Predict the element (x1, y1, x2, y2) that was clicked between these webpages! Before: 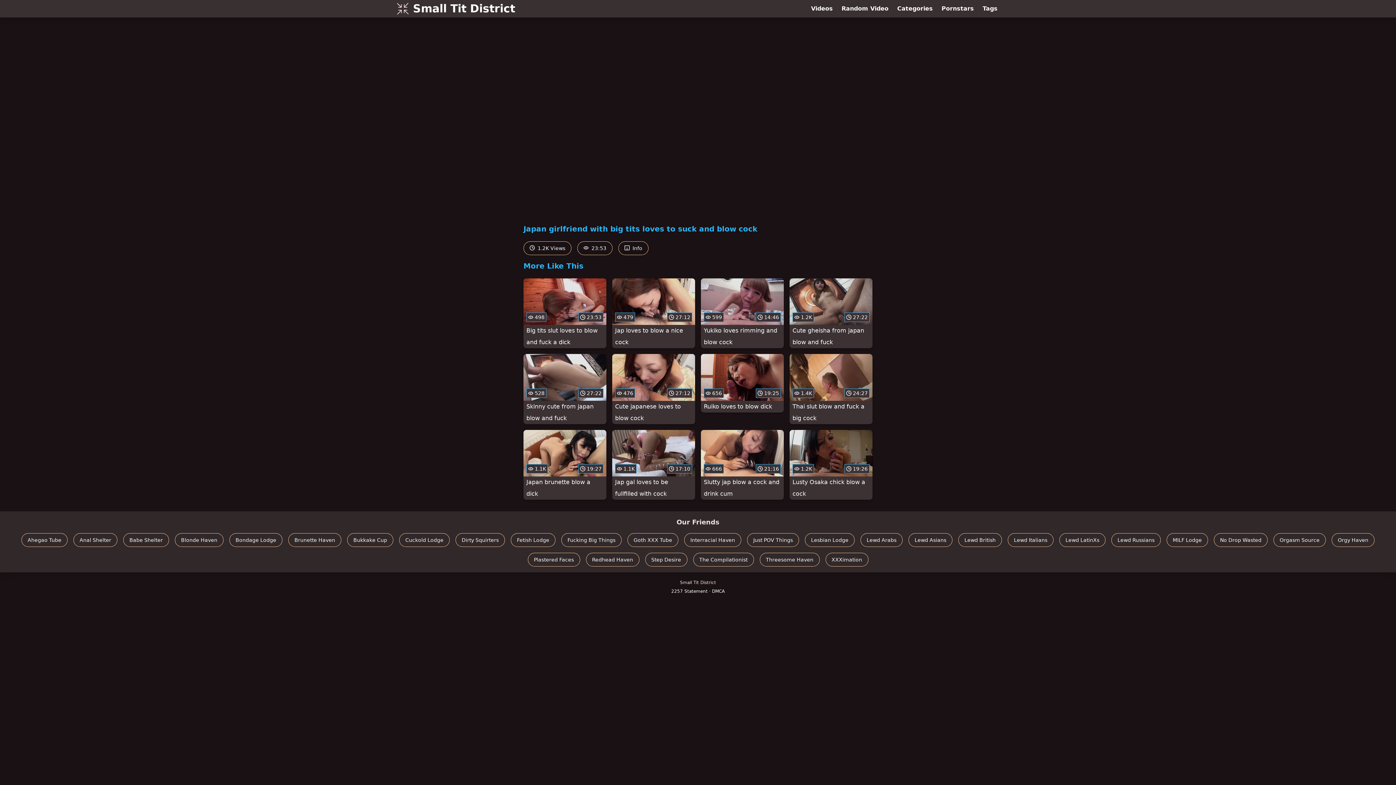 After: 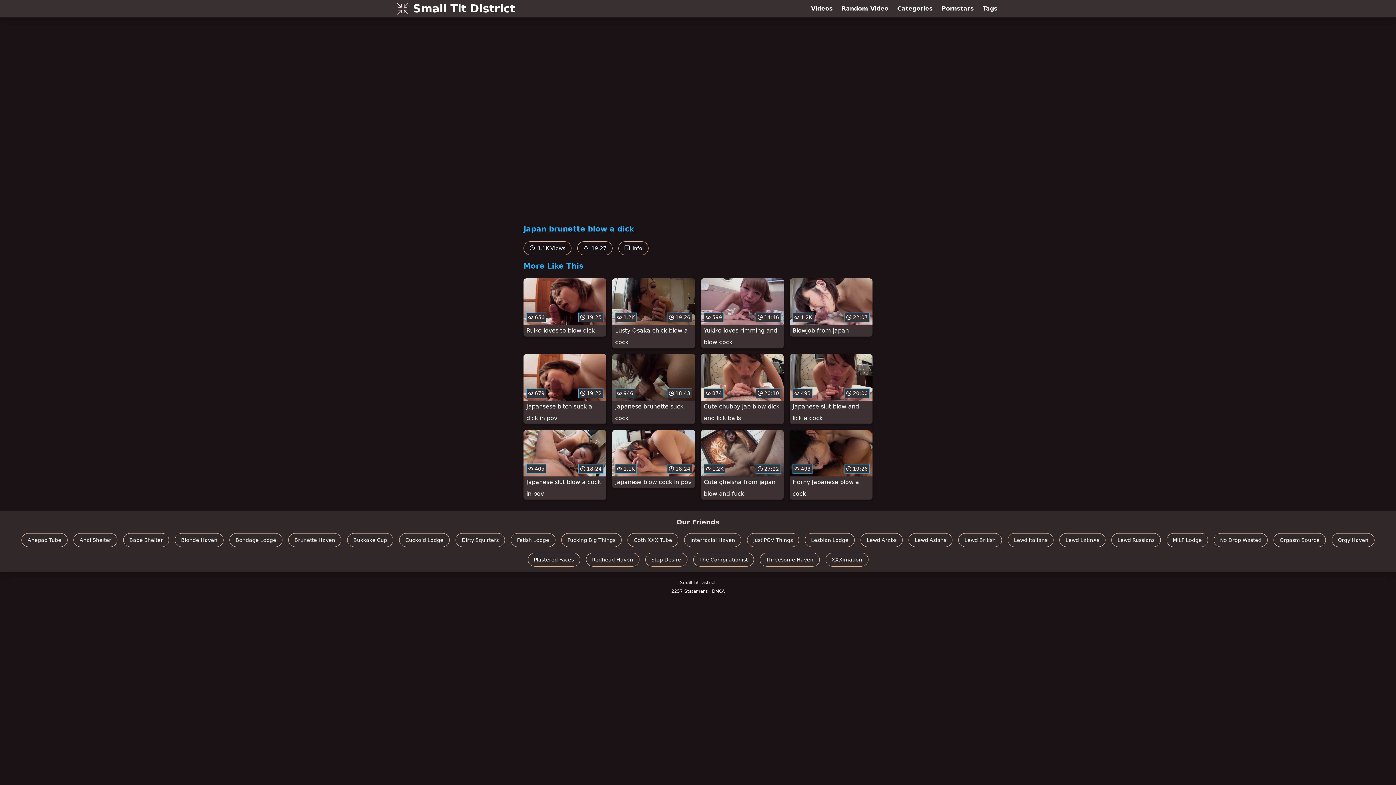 Action: label:  1.1K
 19:27
Japan brunette blow a dick bbox: (523, 430, 606, 499)